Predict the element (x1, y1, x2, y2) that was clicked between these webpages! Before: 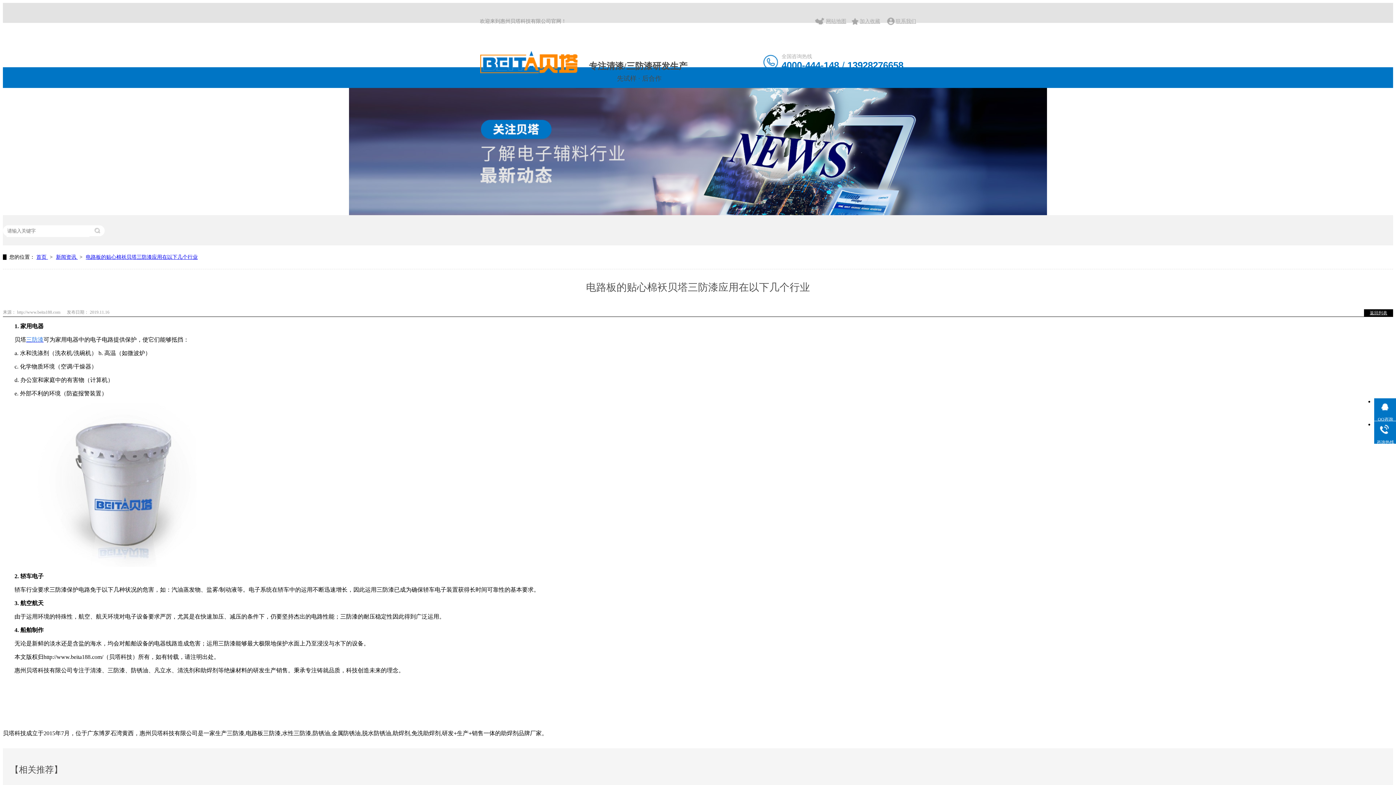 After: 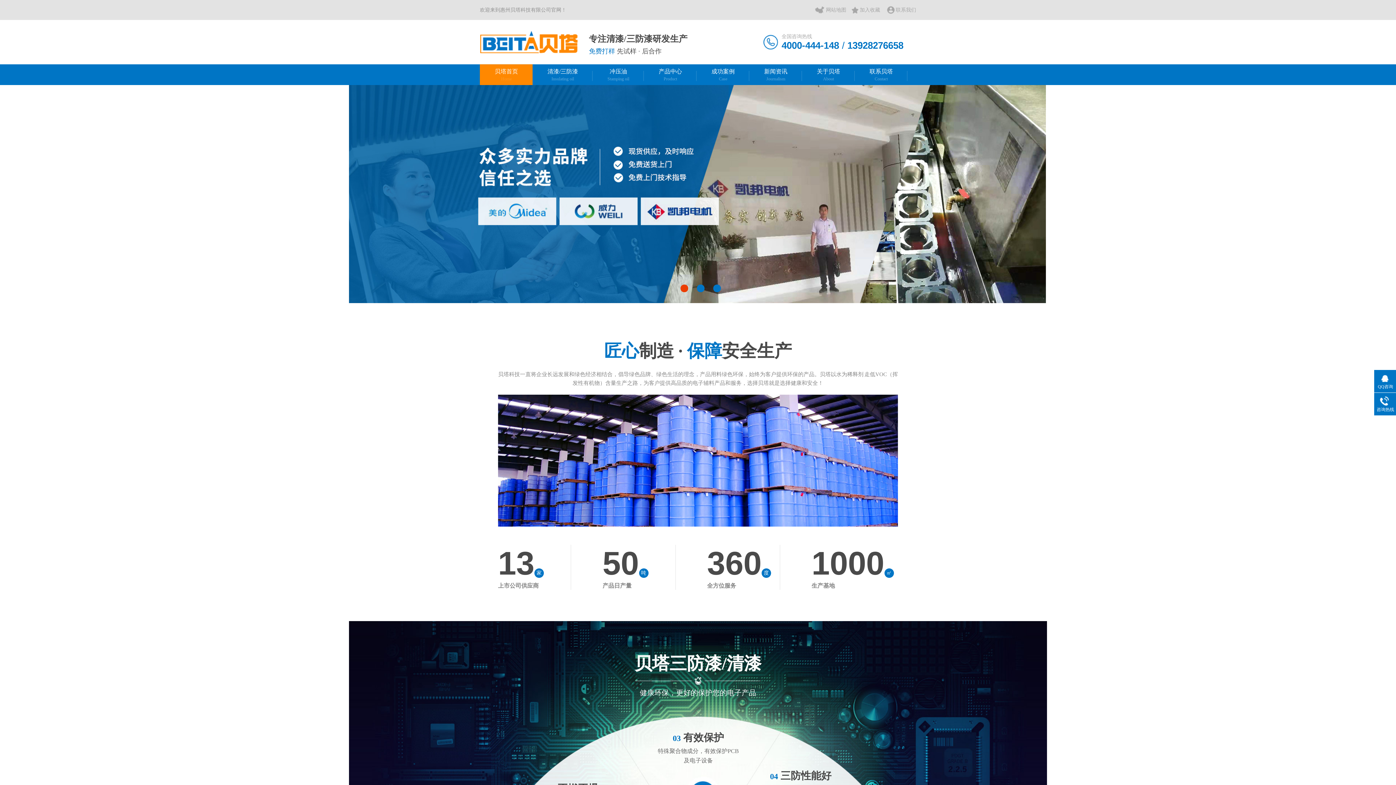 Action: bbox: (36, 254, 48, 260) label: 首页 